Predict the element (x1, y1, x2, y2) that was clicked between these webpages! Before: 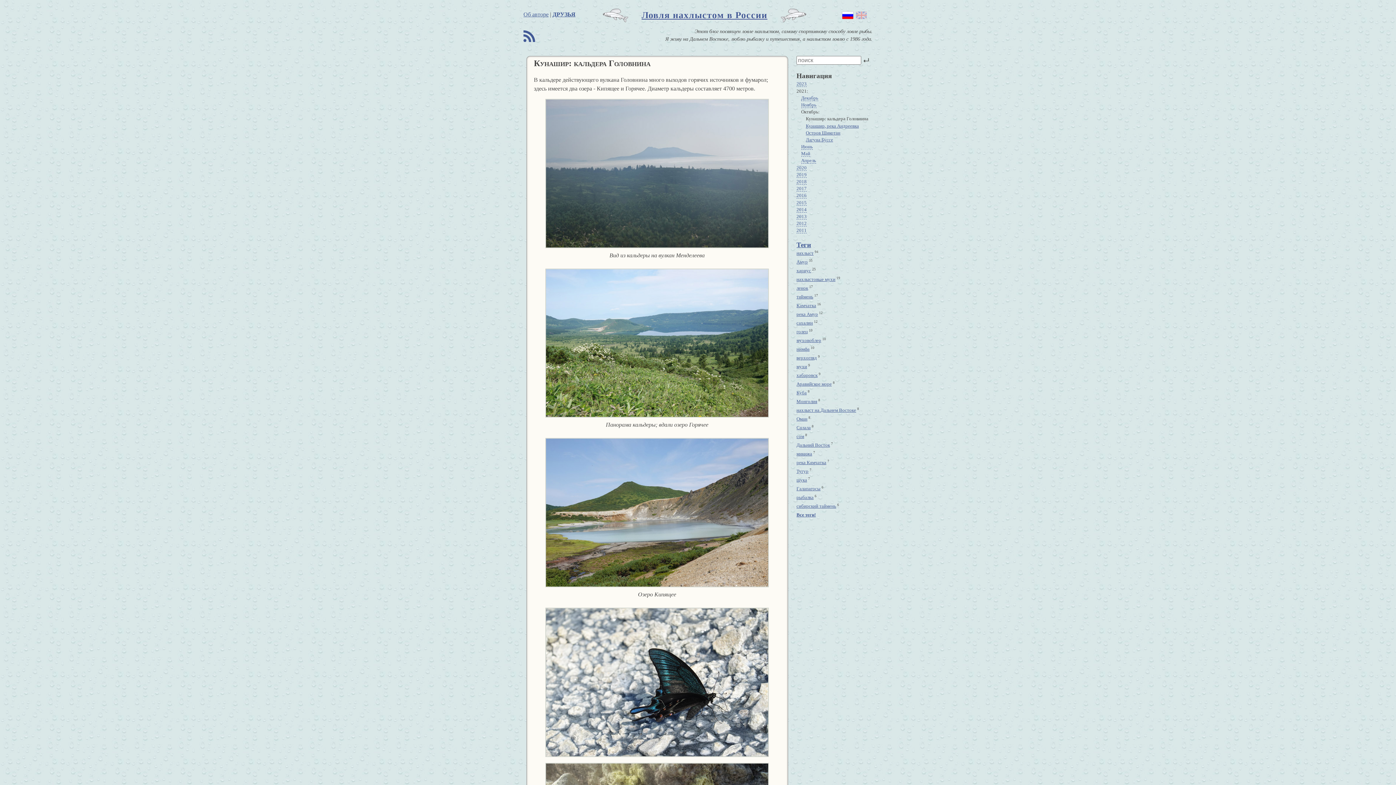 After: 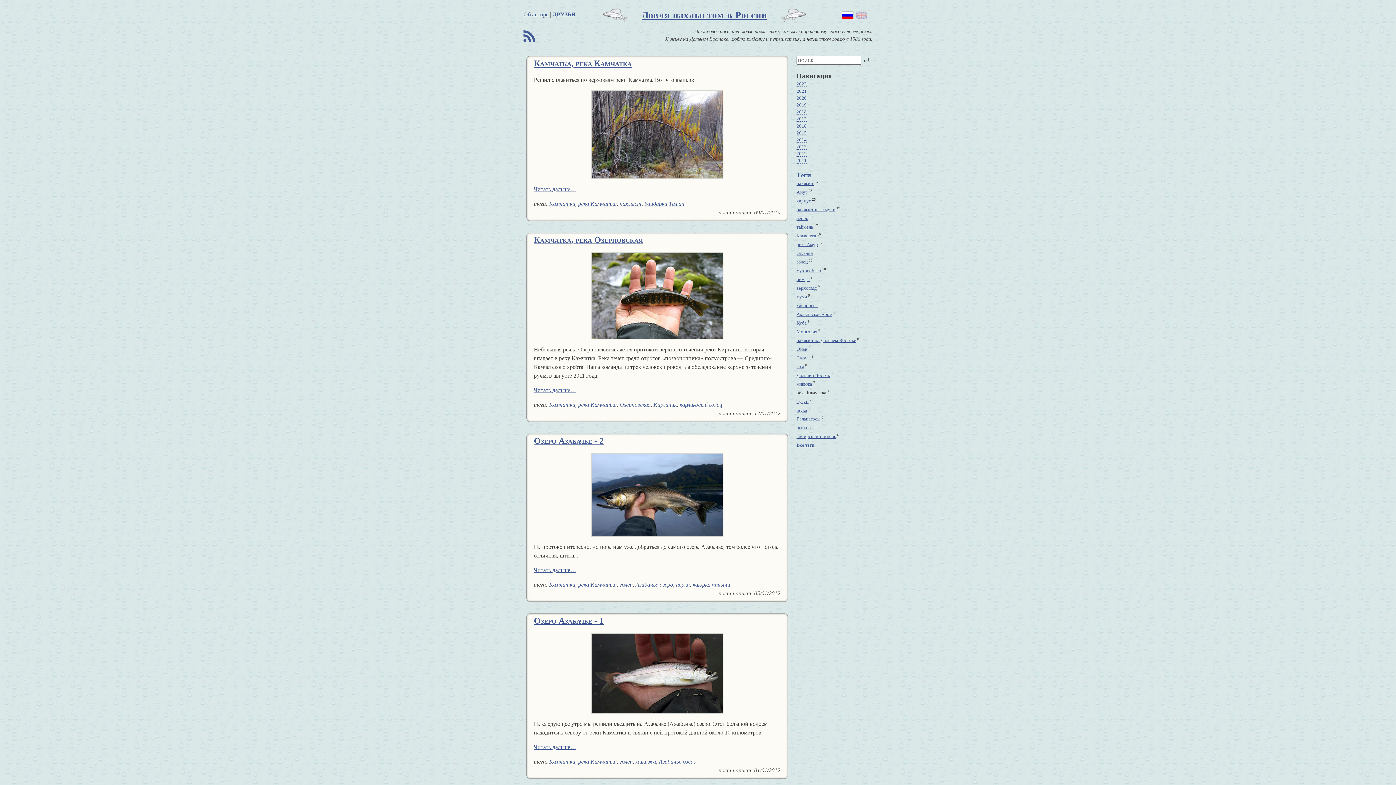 Action: label: река Камчатка bbox: (796, 460, 826, 465)